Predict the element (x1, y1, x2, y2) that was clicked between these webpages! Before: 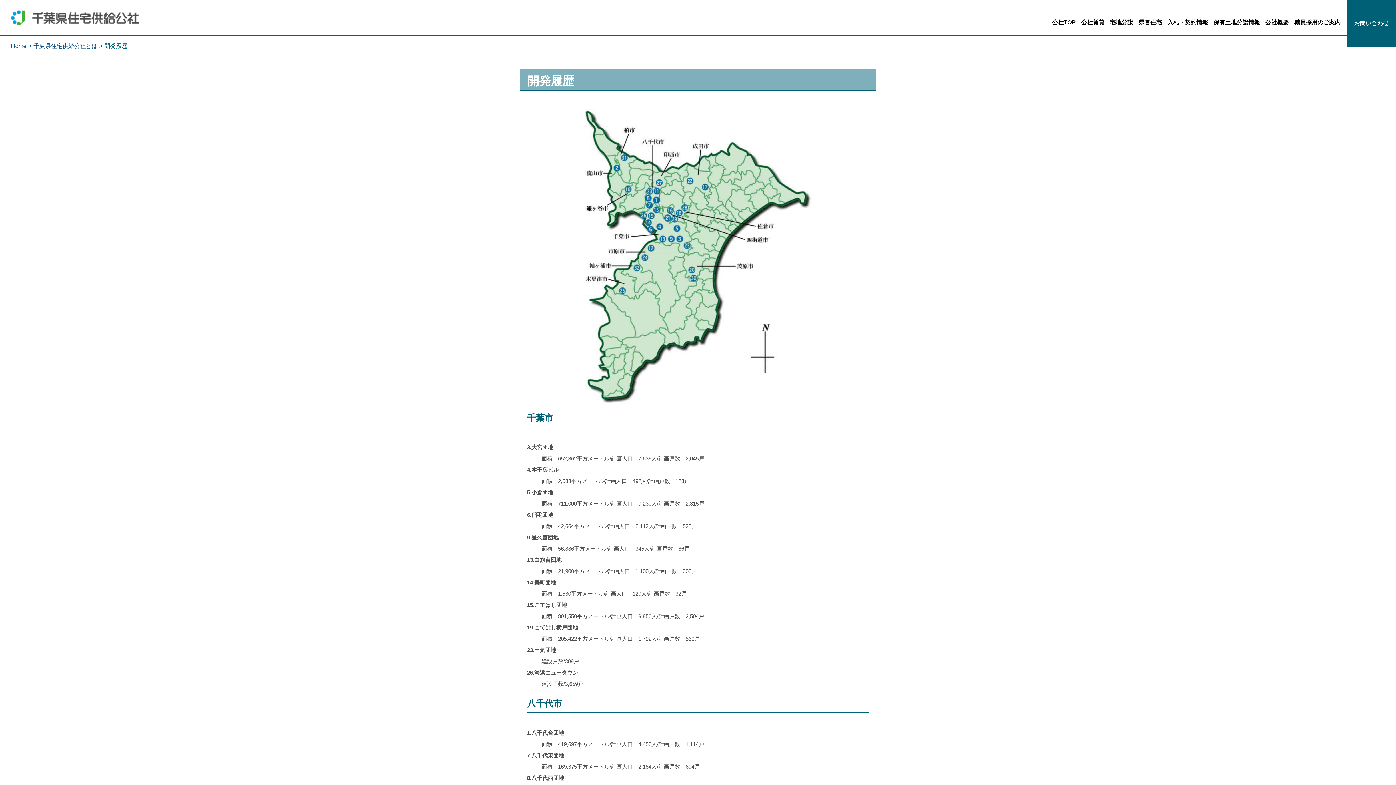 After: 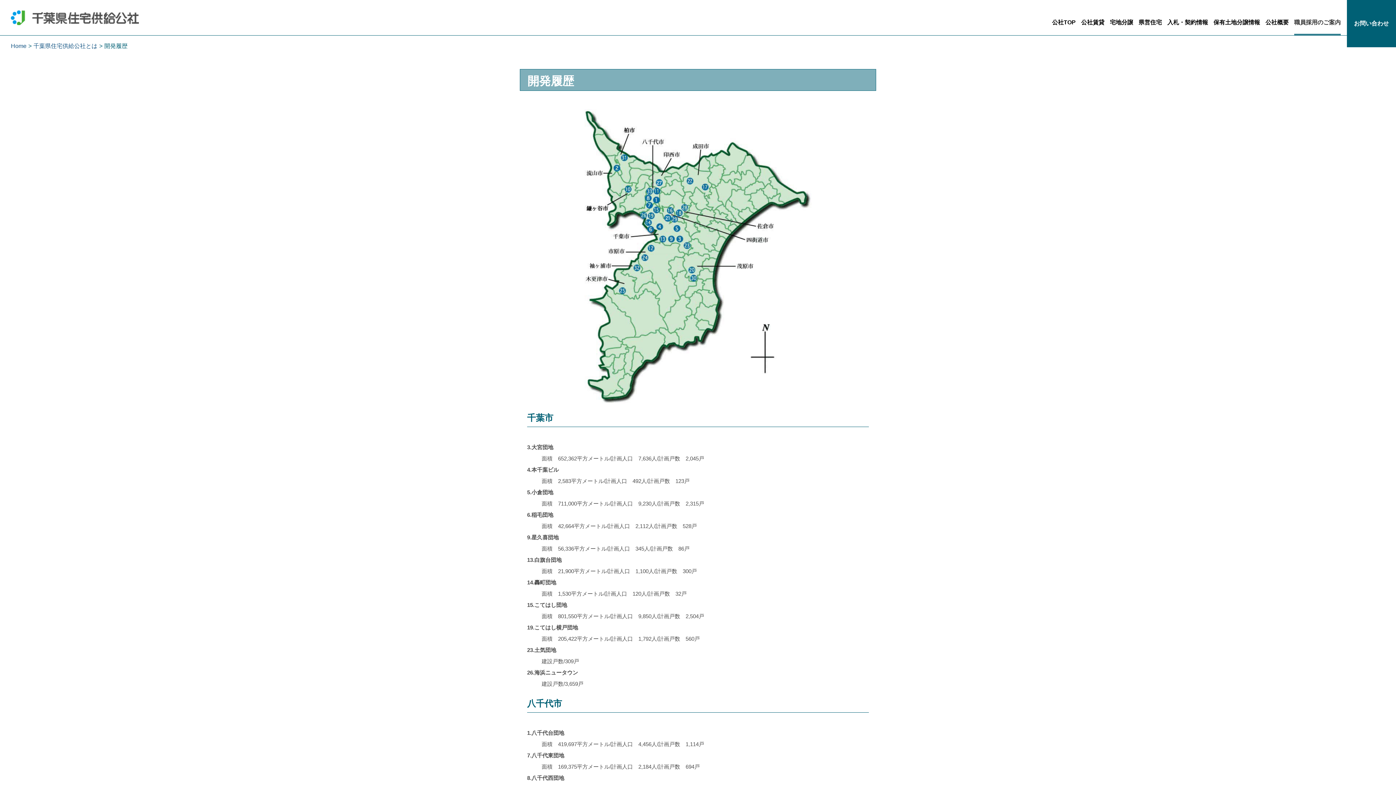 Action: bbox: (1294, 16, 1341, 35) label: 職員採用のご案内